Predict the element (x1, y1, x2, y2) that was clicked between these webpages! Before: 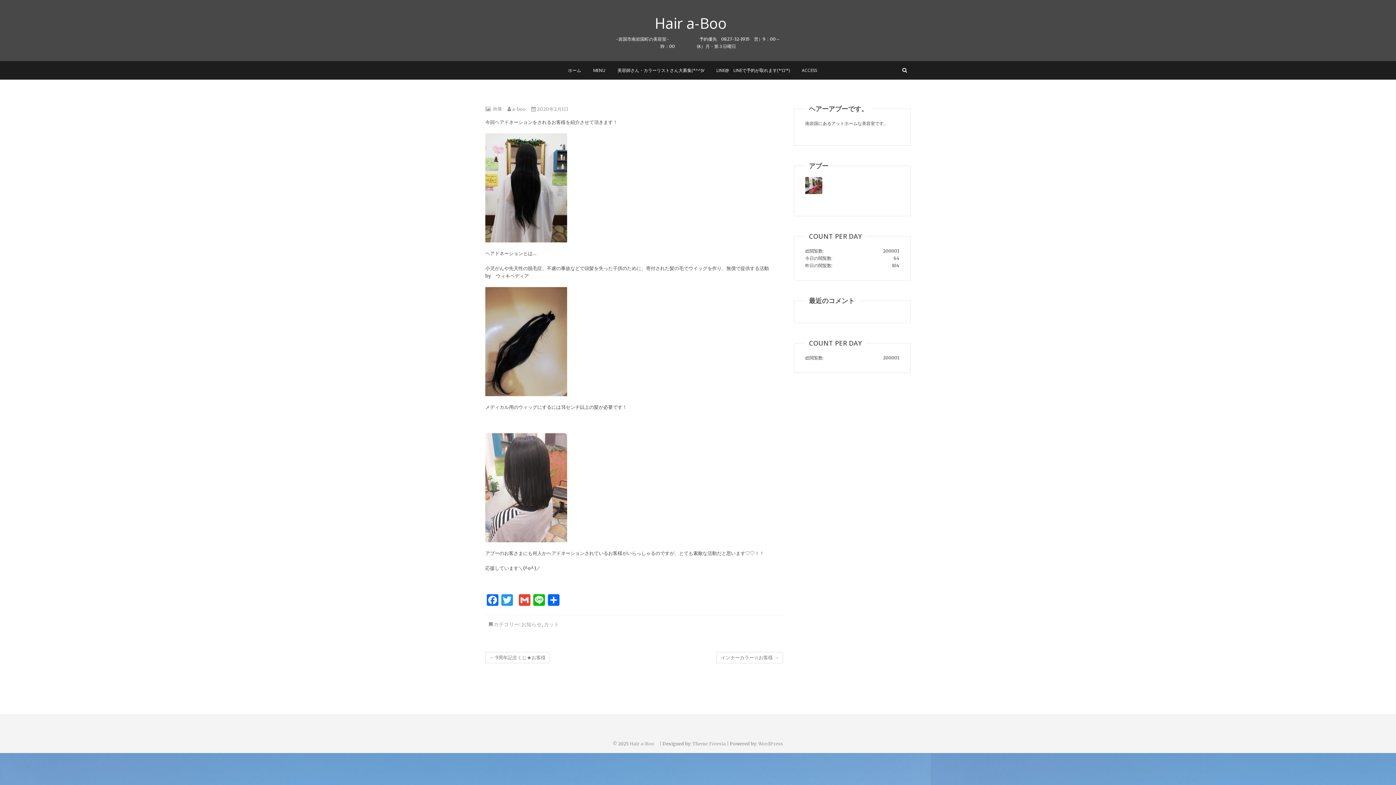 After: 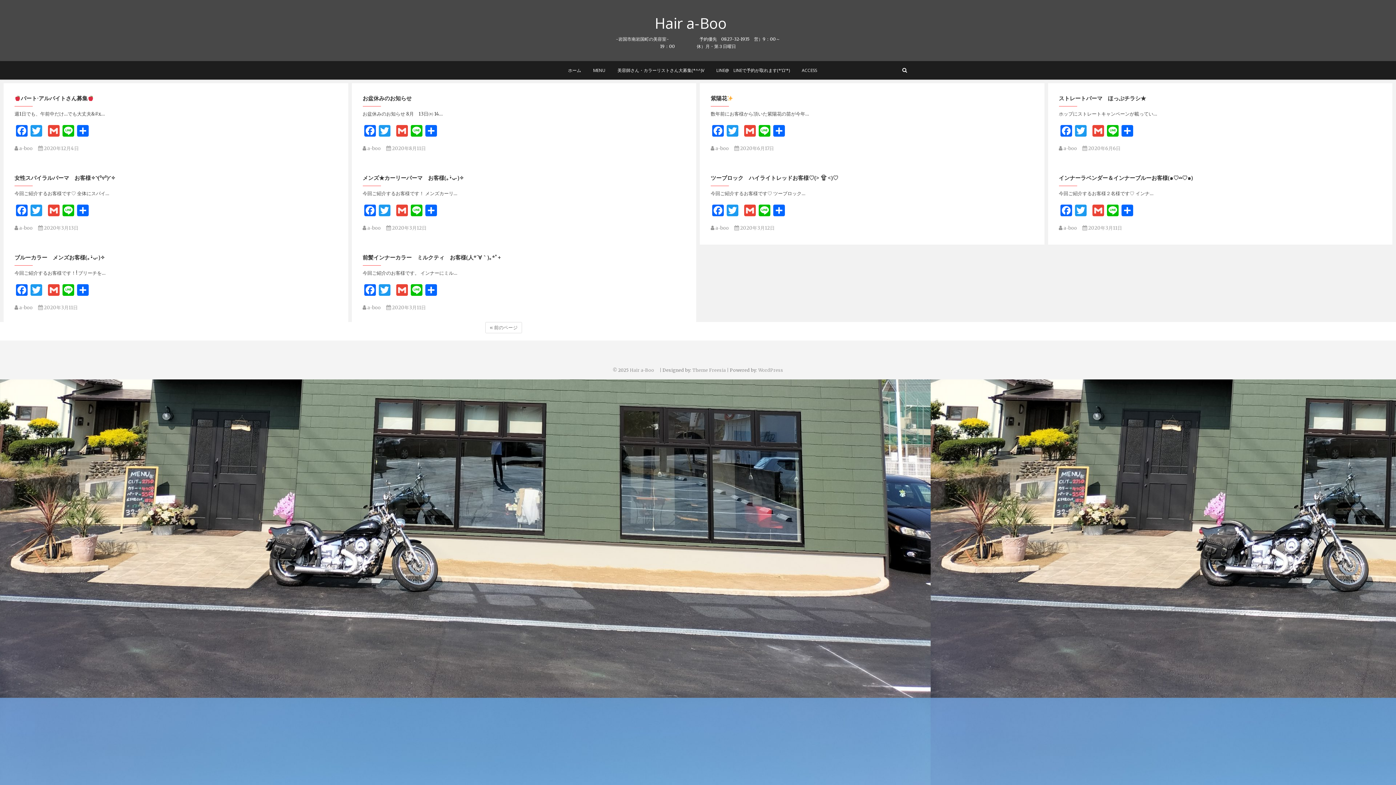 Action: bbox: (521, 621, 541, 634) label: お知らせ